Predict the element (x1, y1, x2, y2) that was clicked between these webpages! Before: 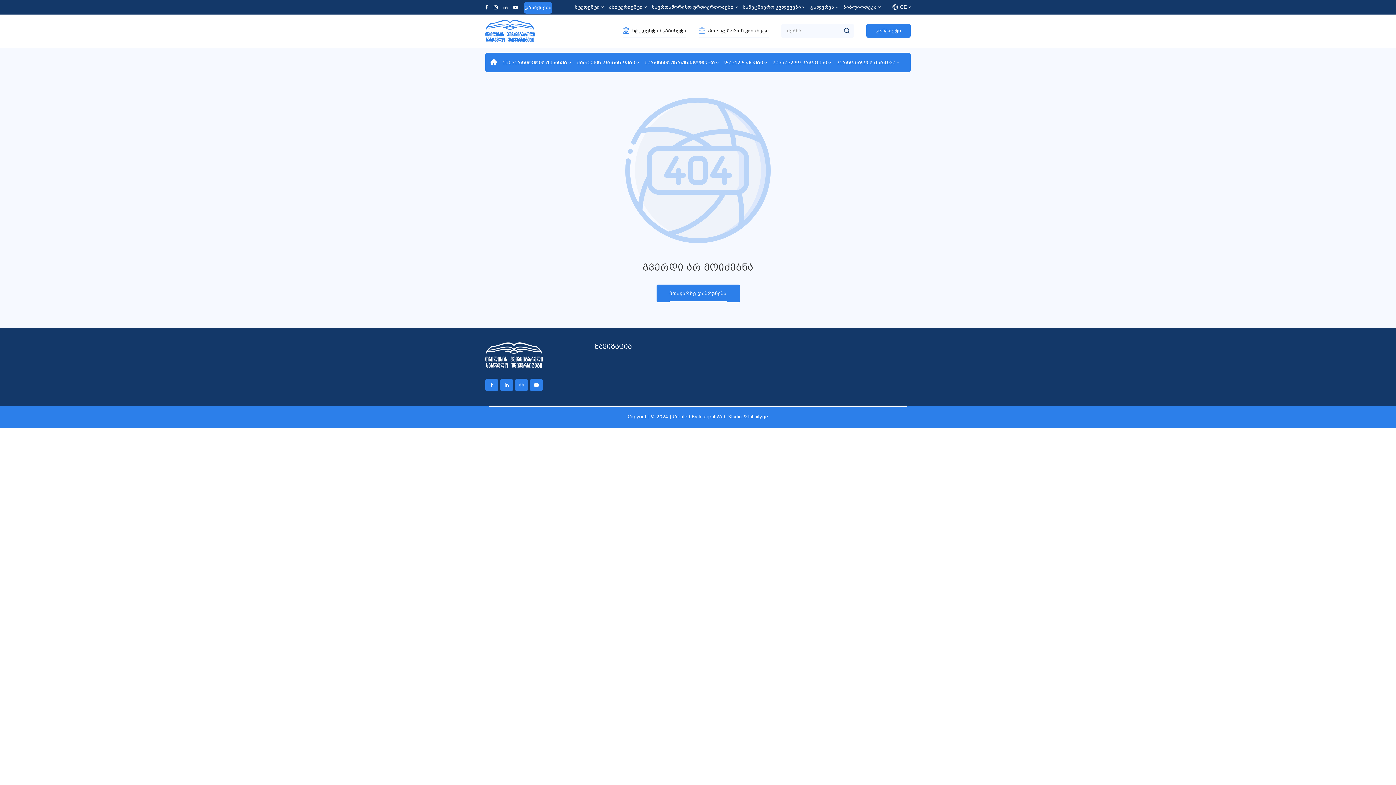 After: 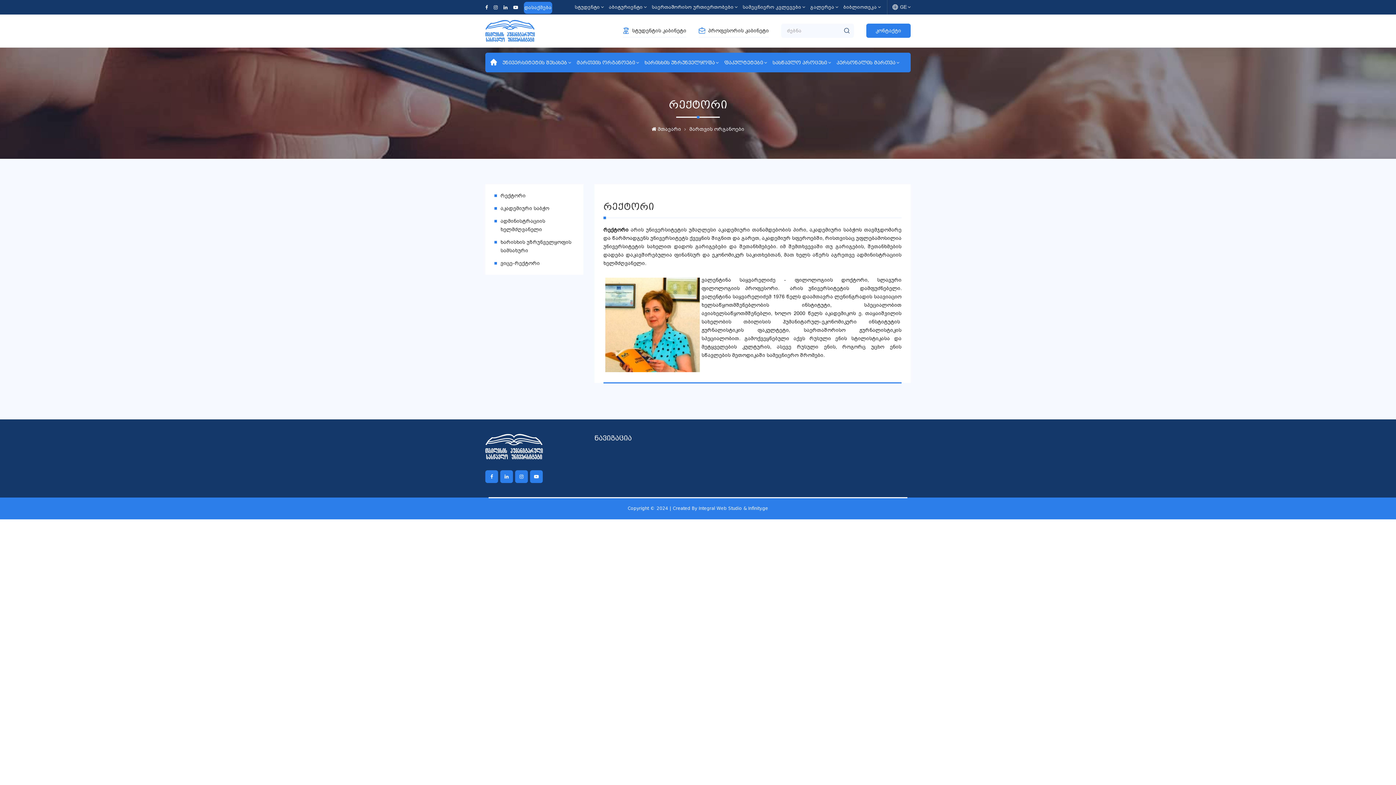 Action: label: მართვის ორგანოები bbox: (573, 55, 641, 69)